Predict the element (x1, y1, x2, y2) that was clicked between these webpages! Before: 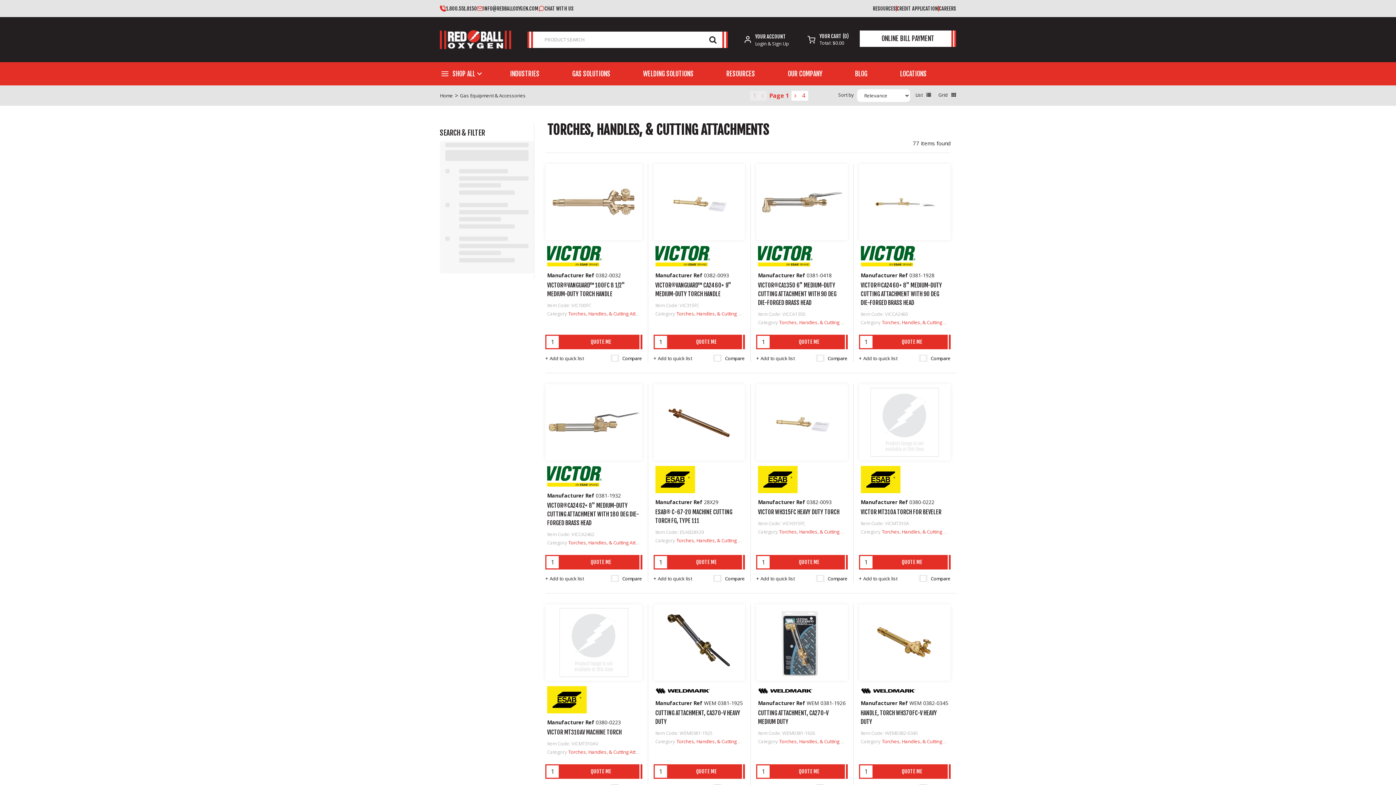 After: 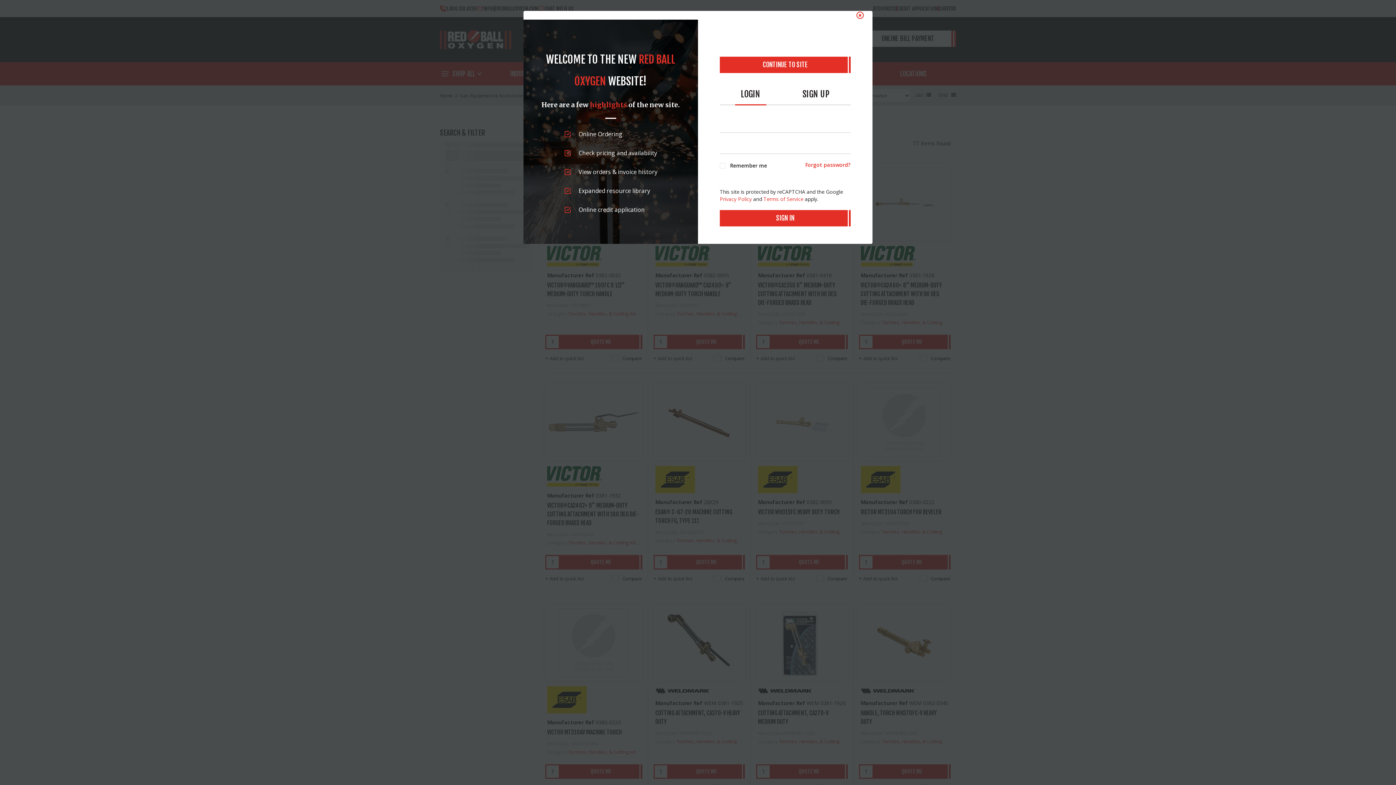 Action: label:  Add to quick list bbox: (653, 575, 692, 582)